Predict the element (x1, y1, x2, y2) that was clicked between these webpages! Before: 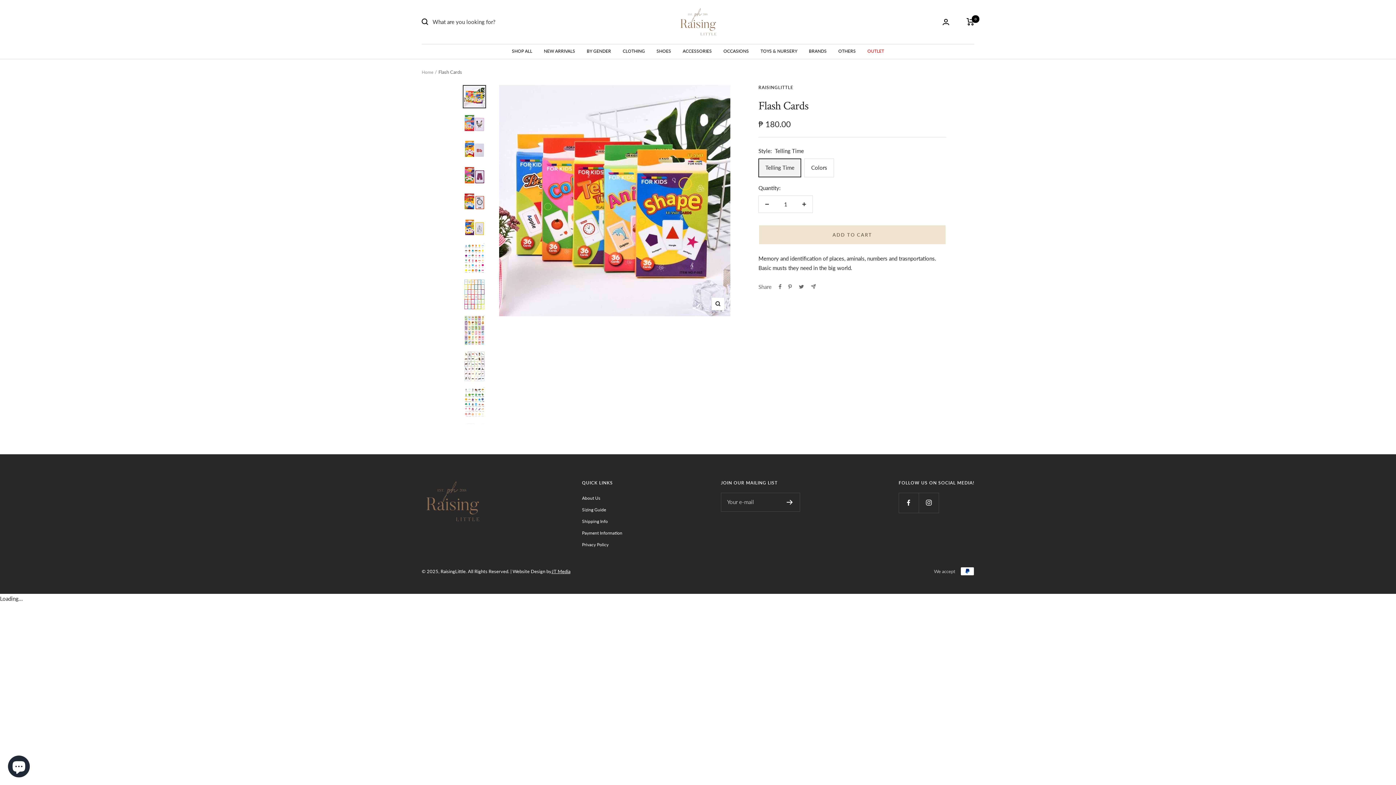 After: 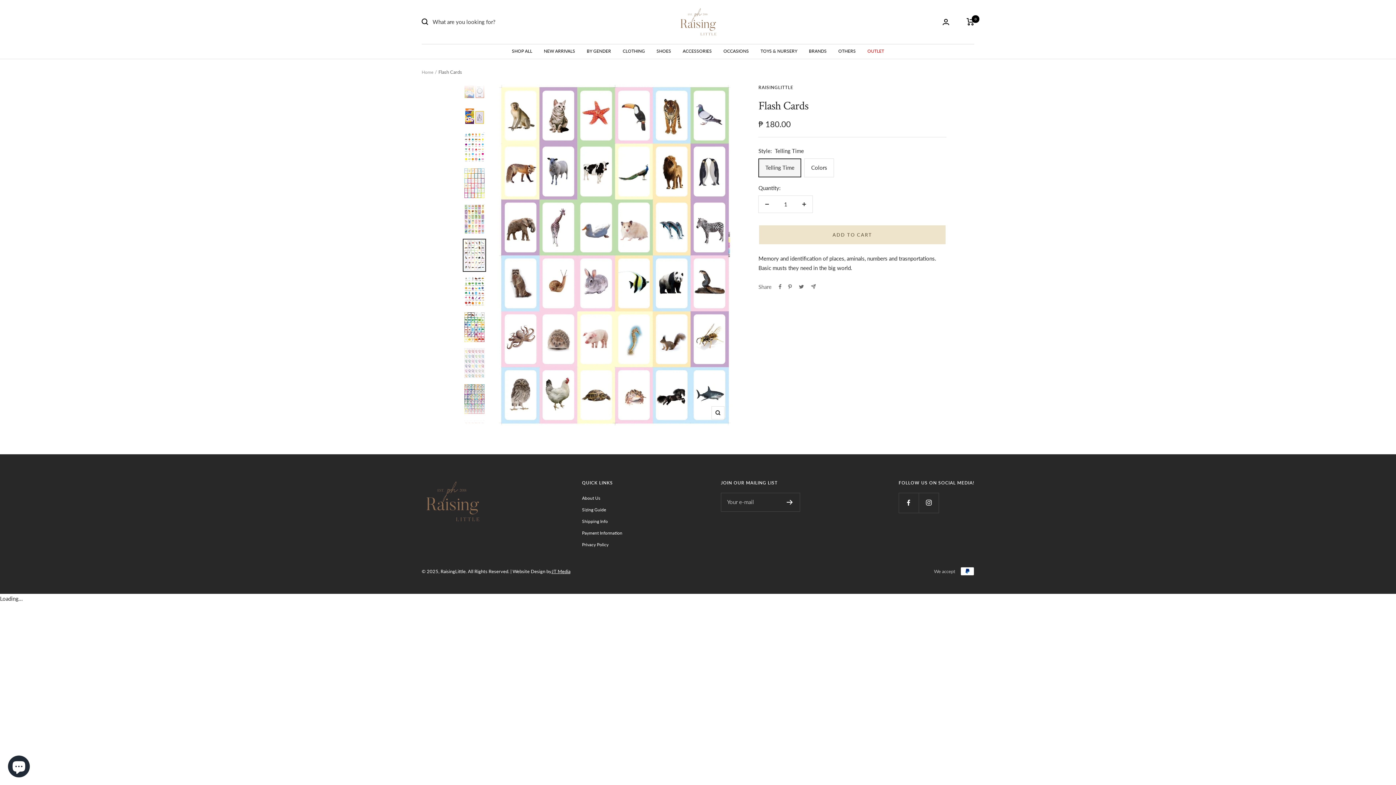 Action: bbox: (462, 350, 486, 383)